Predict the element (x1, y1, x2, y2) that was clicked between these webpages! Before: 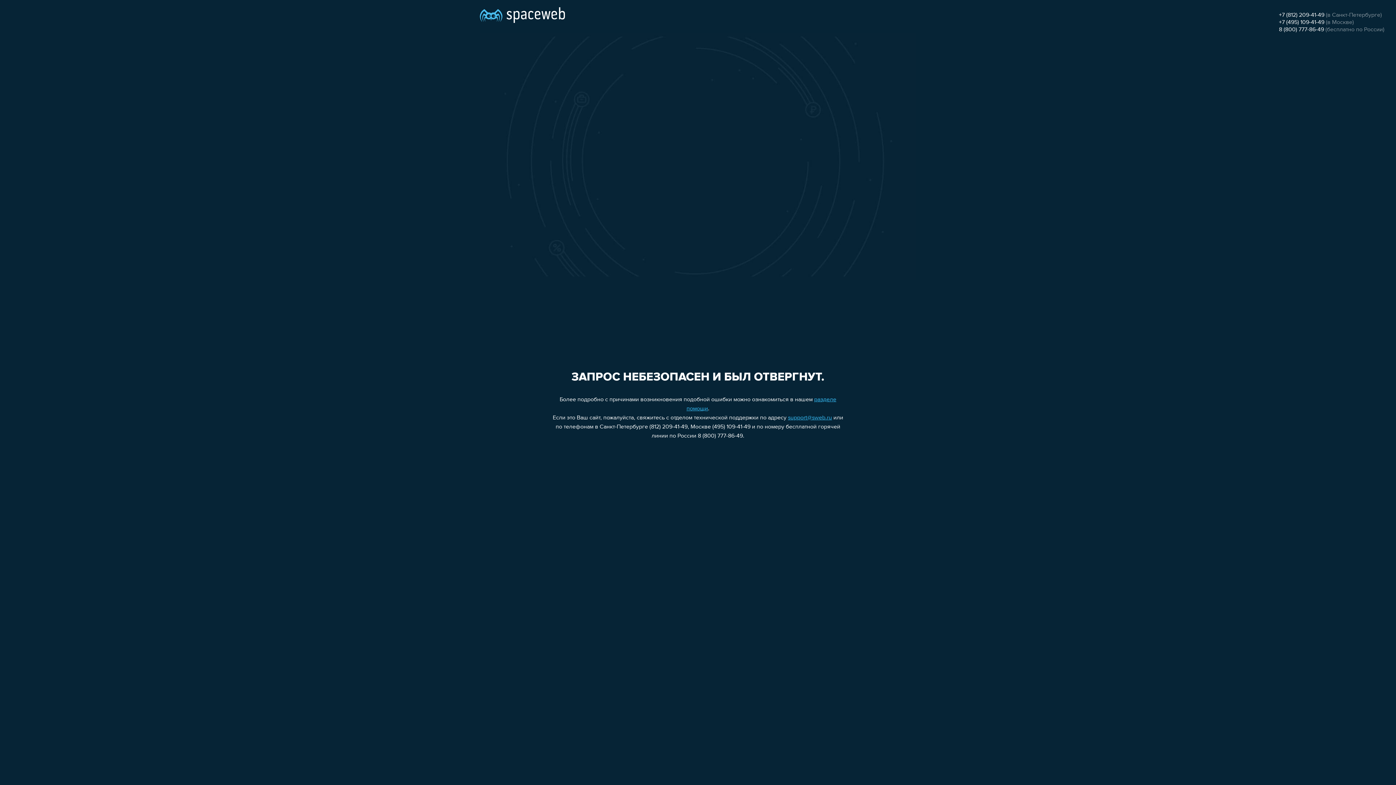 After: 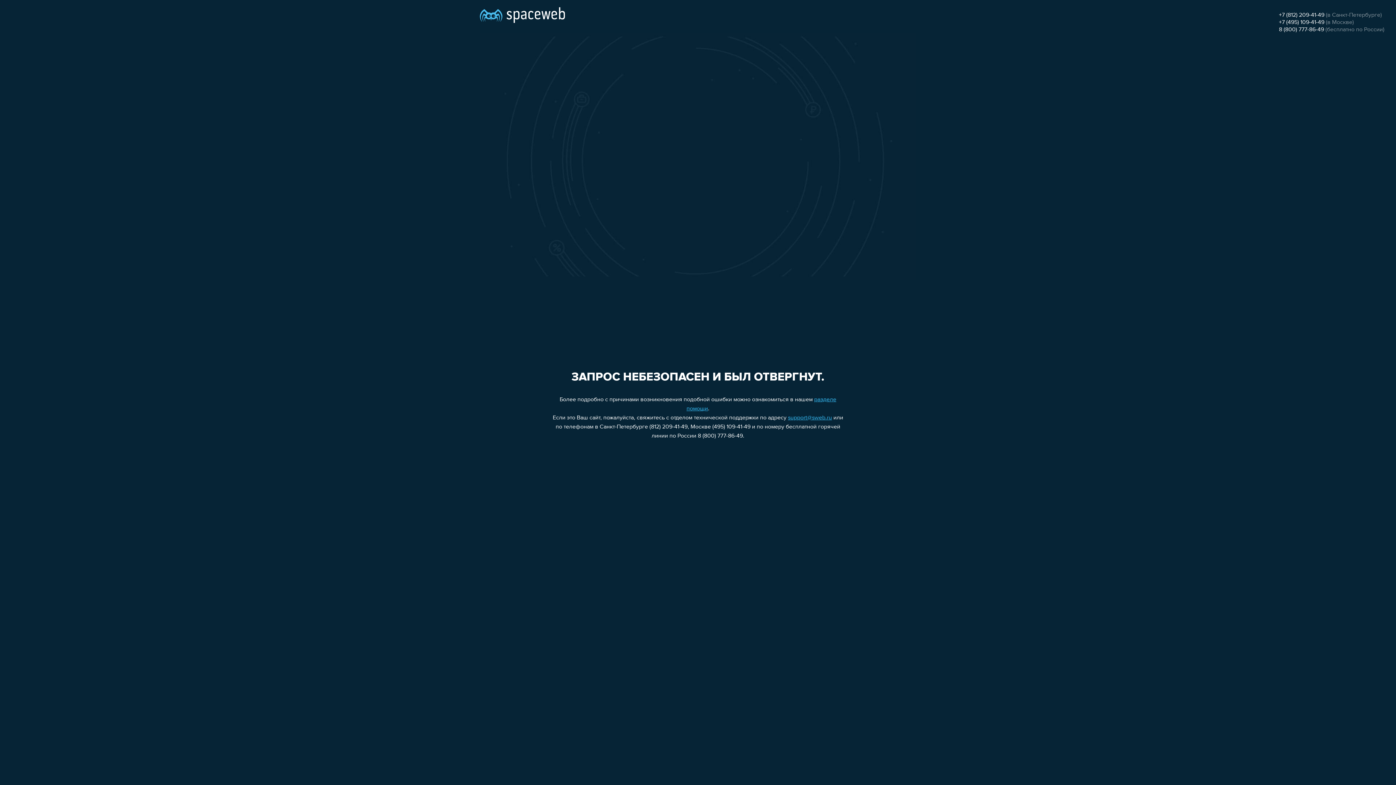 Action: bbox: (1279, 19, 1324, 25) label: +7 (495) 109-41-49